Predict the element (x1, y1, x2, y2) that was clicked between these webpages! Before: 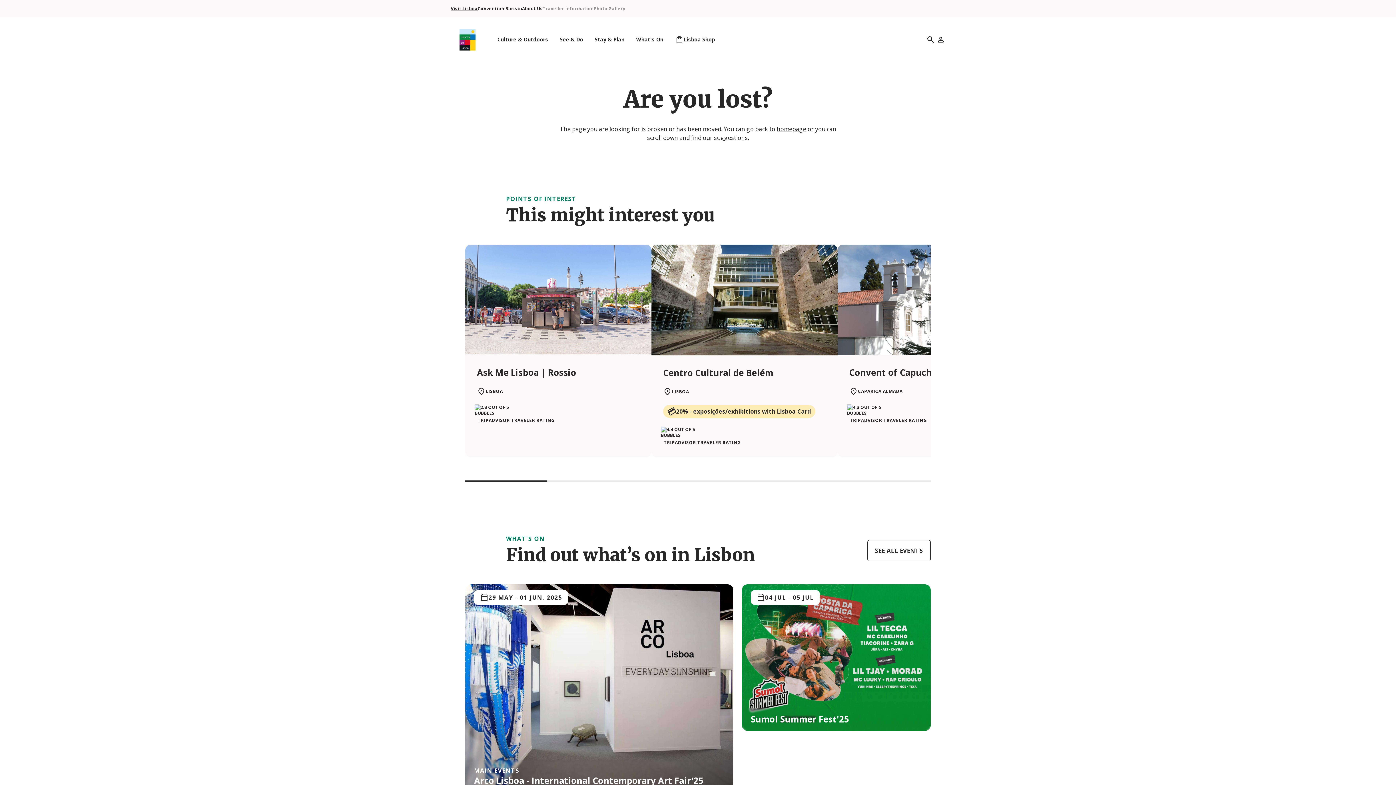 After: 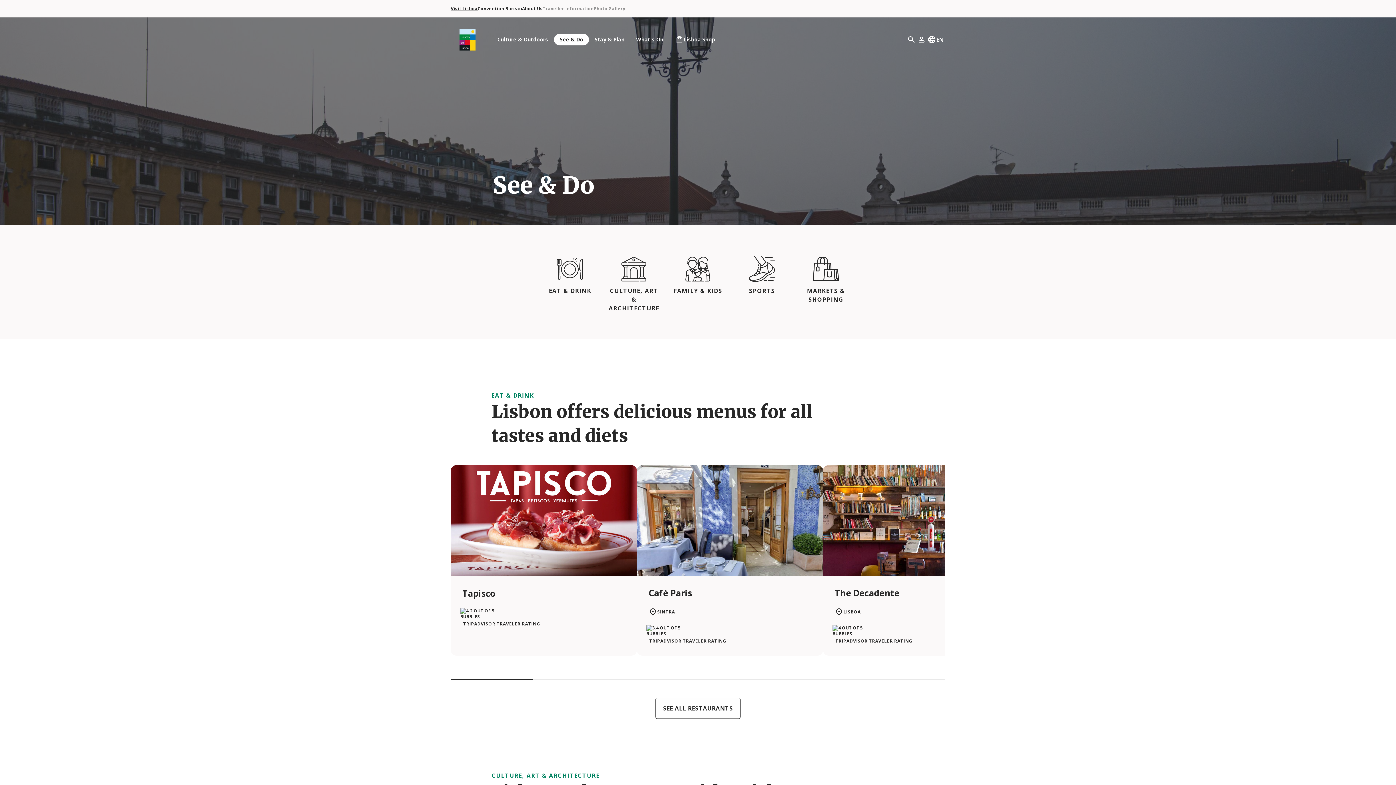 Action: bbox: (554, 33, 589, 45) label: See & Do